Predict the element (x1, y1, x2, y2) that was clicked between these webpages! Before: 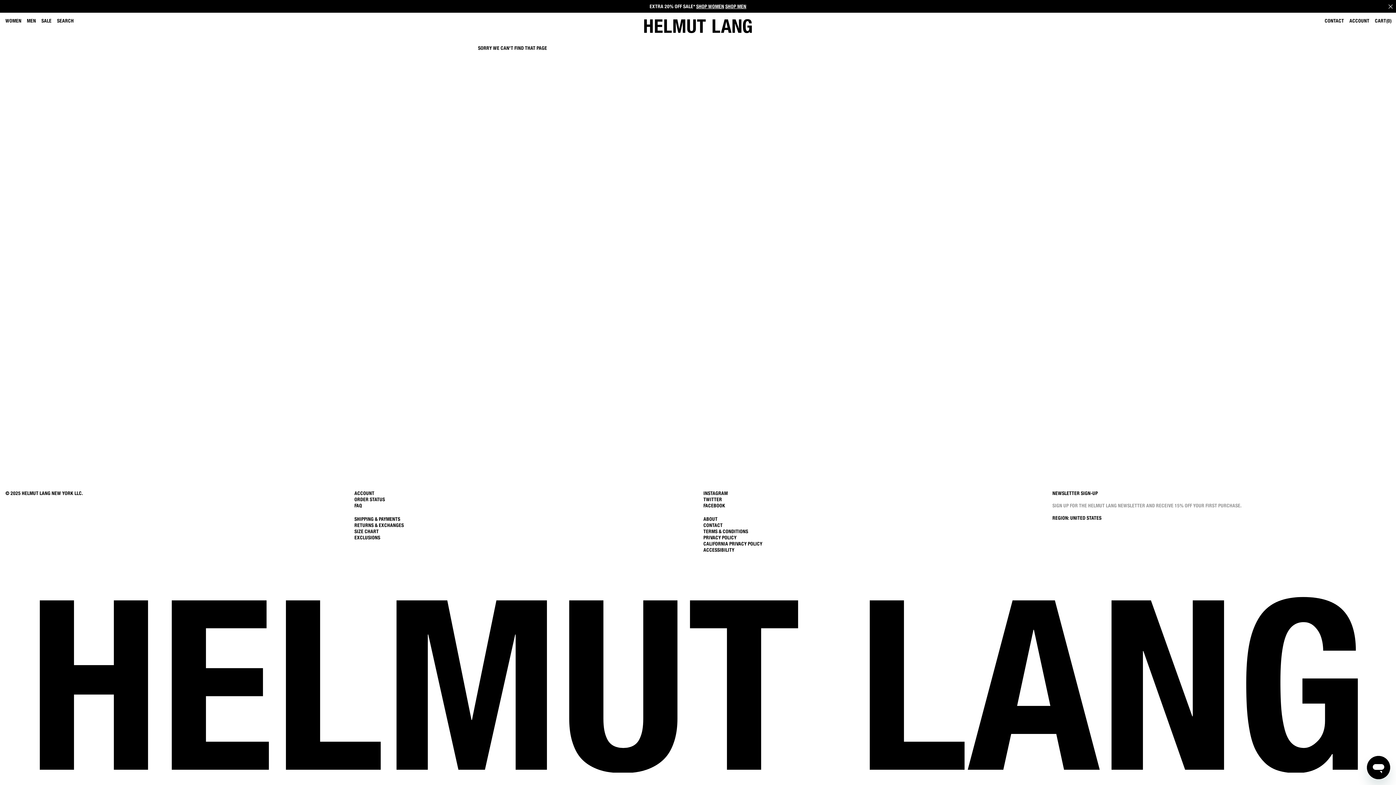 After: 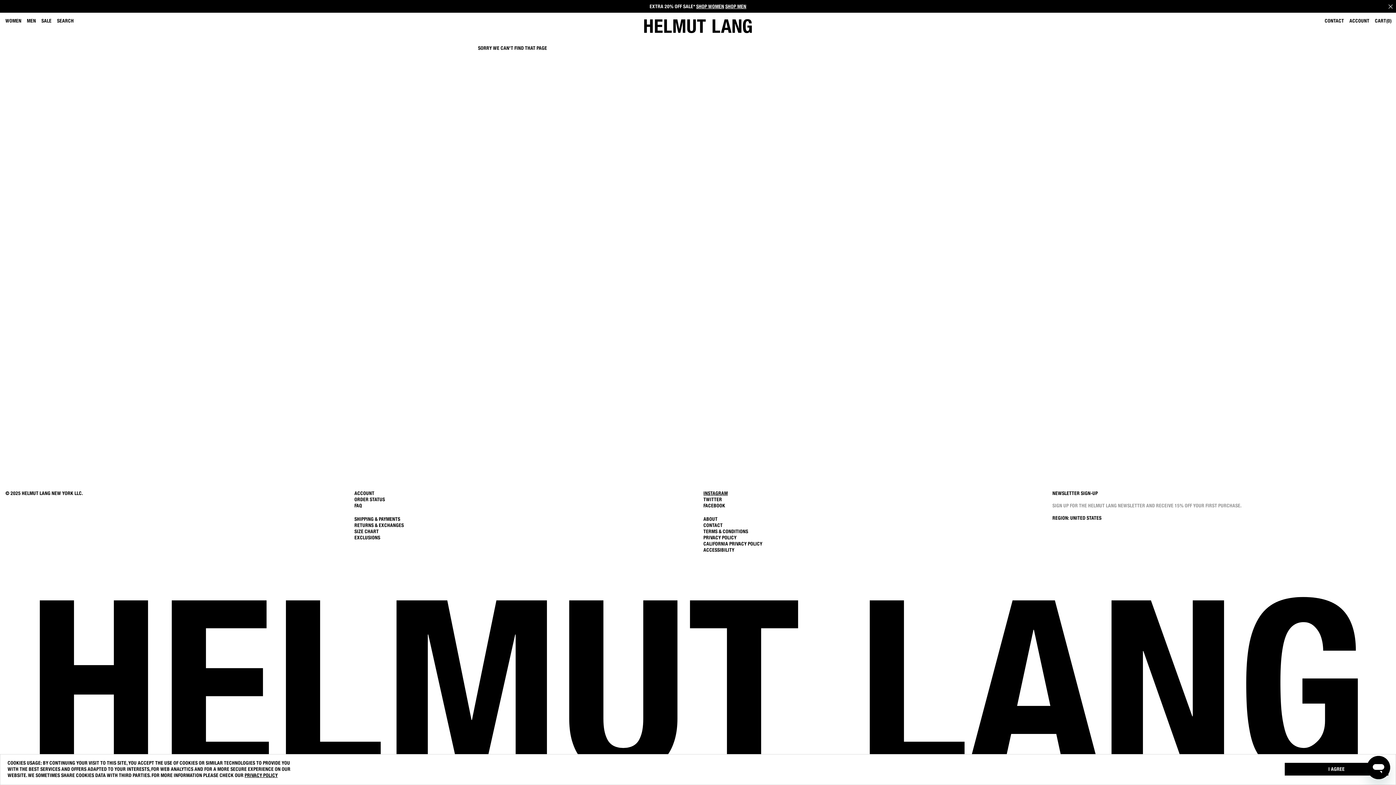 Action: bbox: (703, 490, 728, 496) label: INSTAGRAM